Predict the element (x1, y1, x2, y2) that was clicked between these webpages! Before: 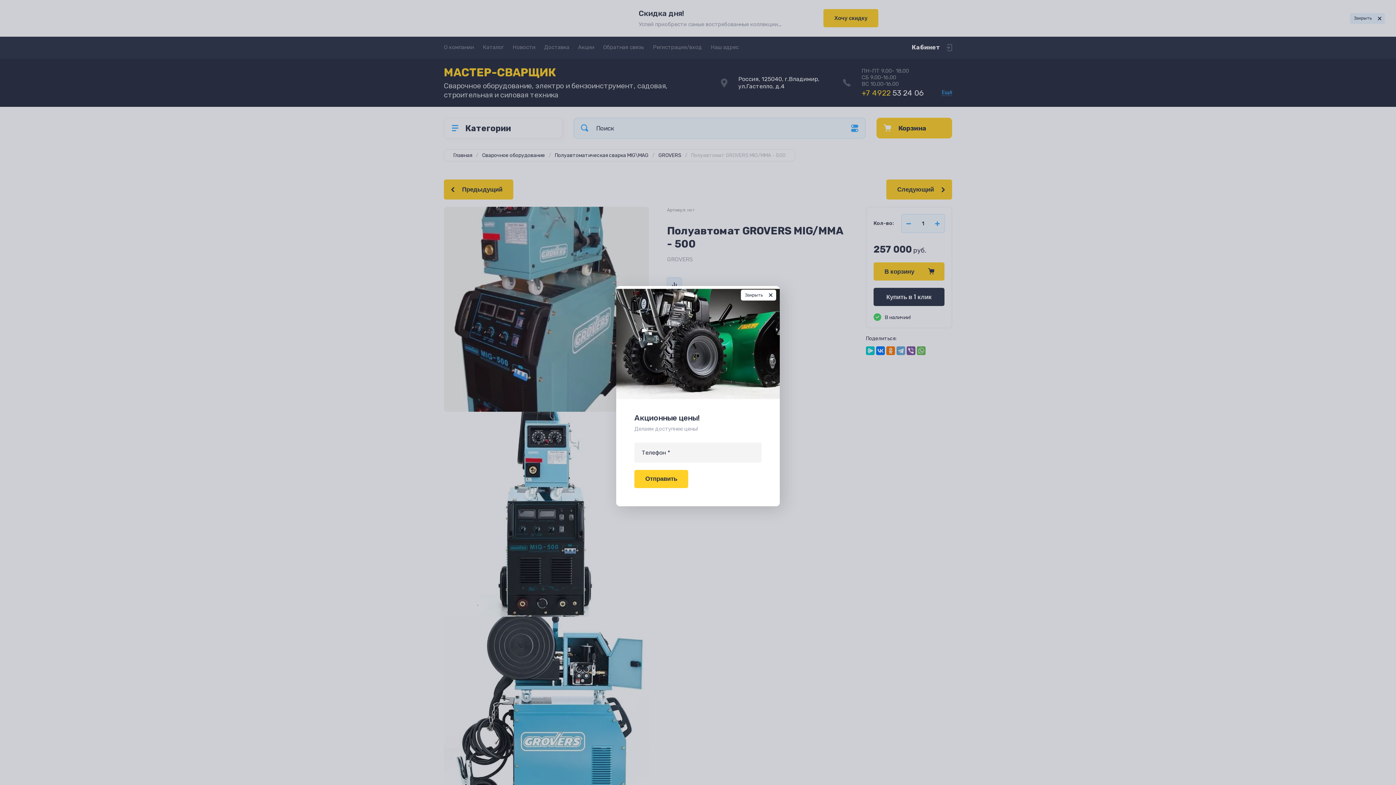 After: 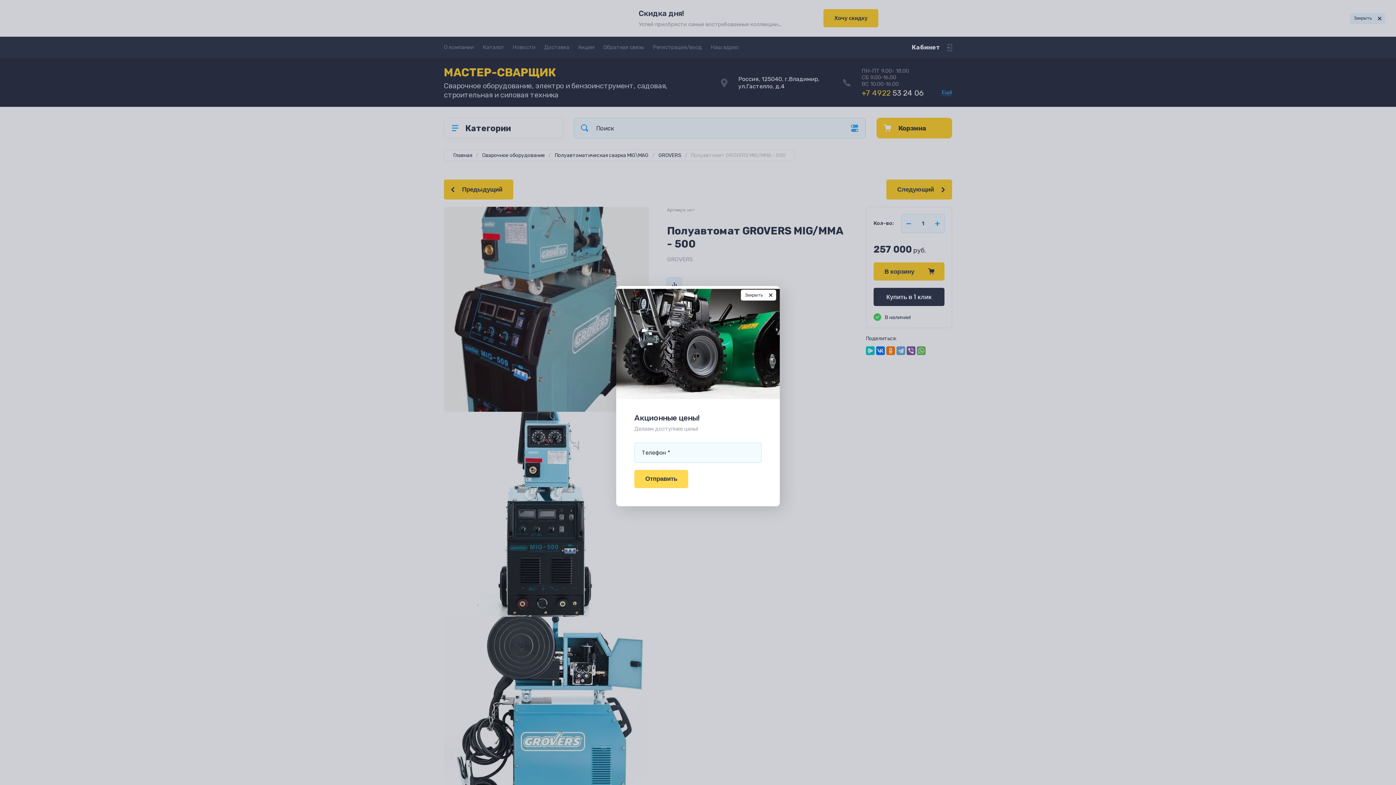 Action: label: Отправить bbox: (634, 470, 688, 488)